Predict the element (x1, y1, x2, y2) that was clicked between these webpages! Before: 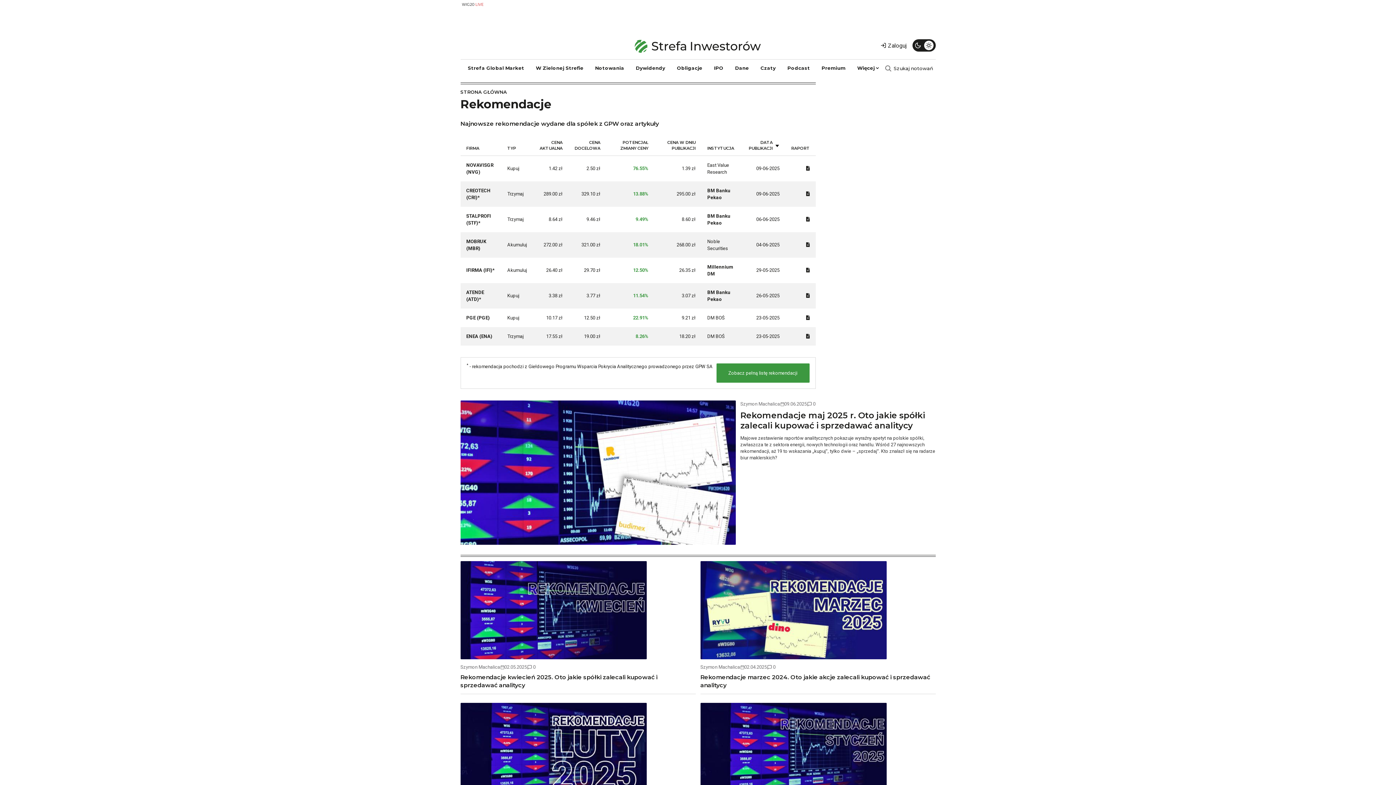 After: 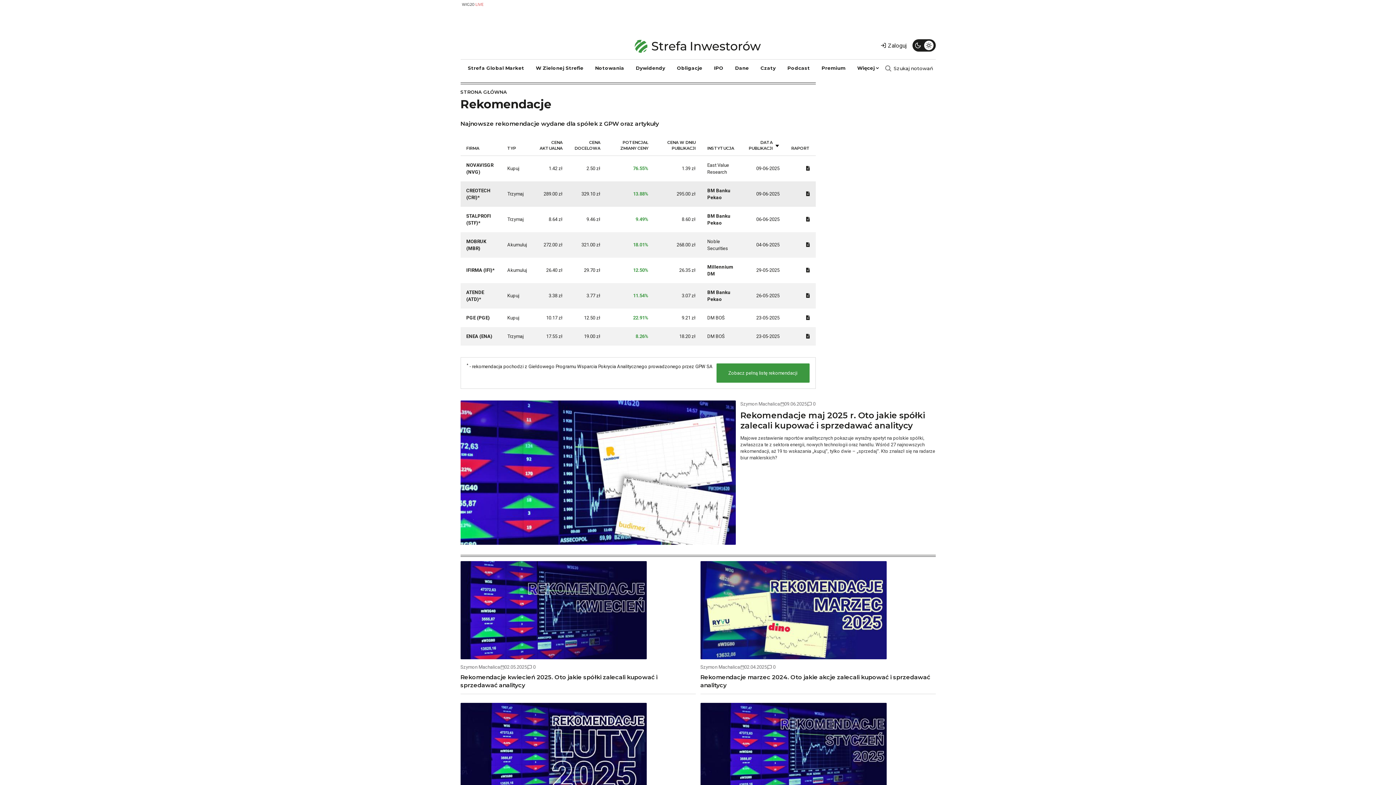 Action: bbox: (806, 191, 810, 196)